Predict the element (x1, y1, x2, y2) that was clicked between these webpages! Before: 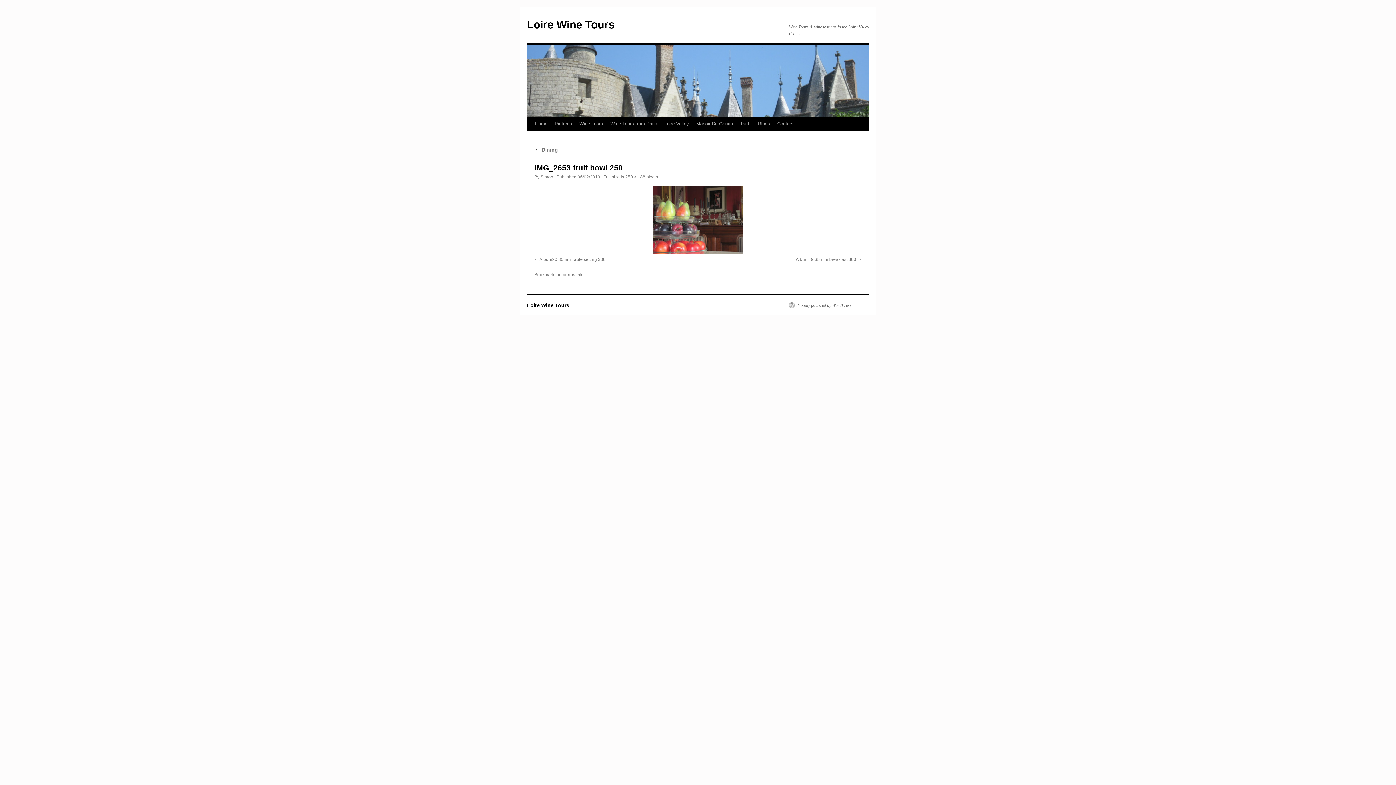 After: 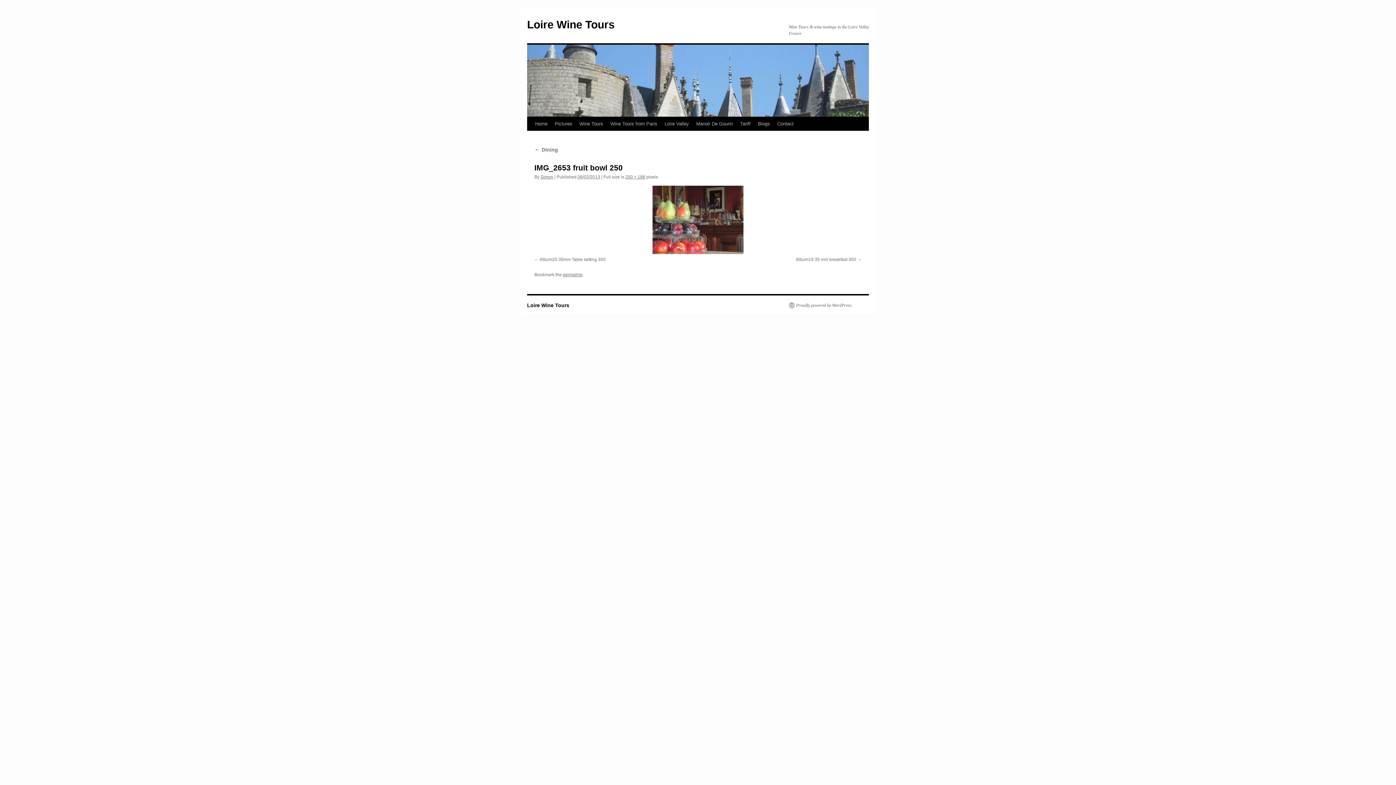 Action: bbox: (562, 272, 582, 277) label: permalink